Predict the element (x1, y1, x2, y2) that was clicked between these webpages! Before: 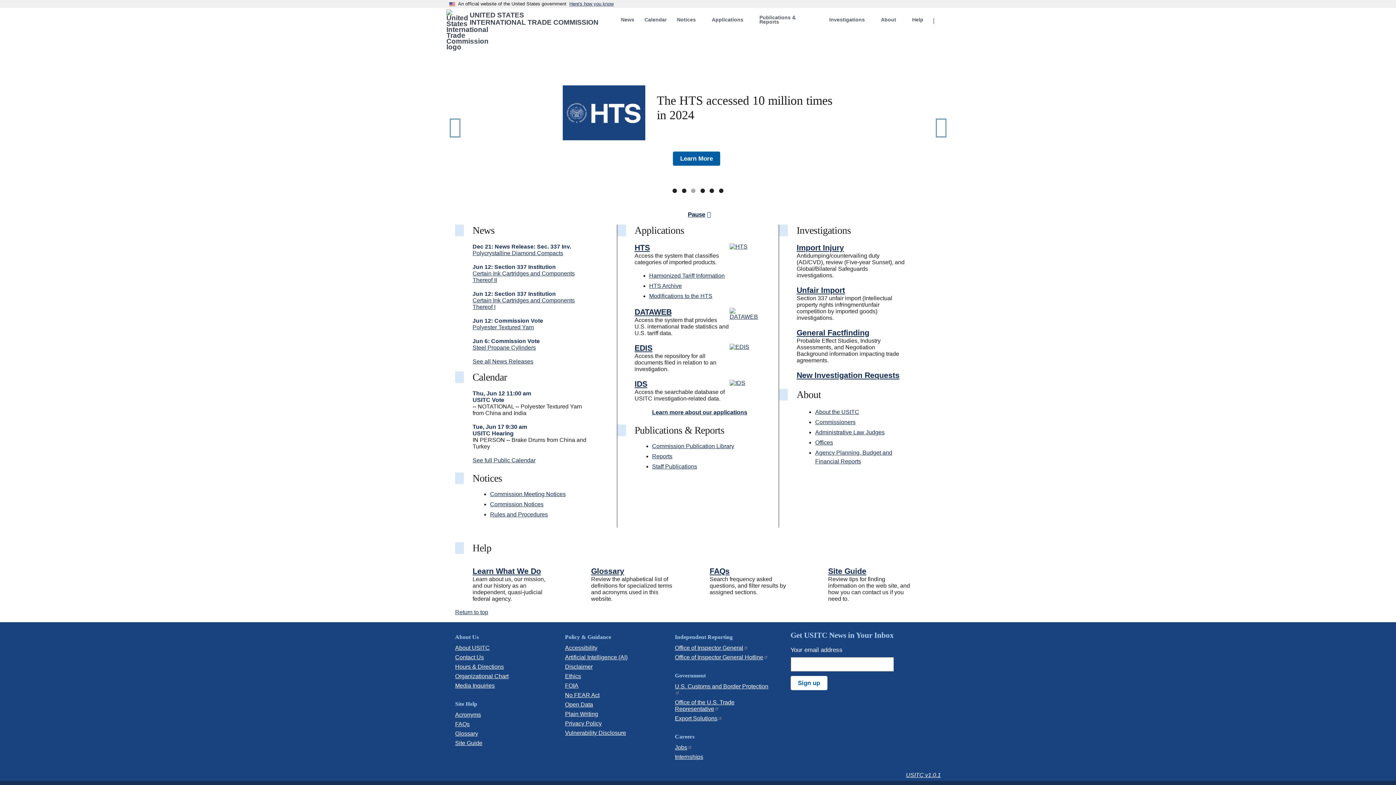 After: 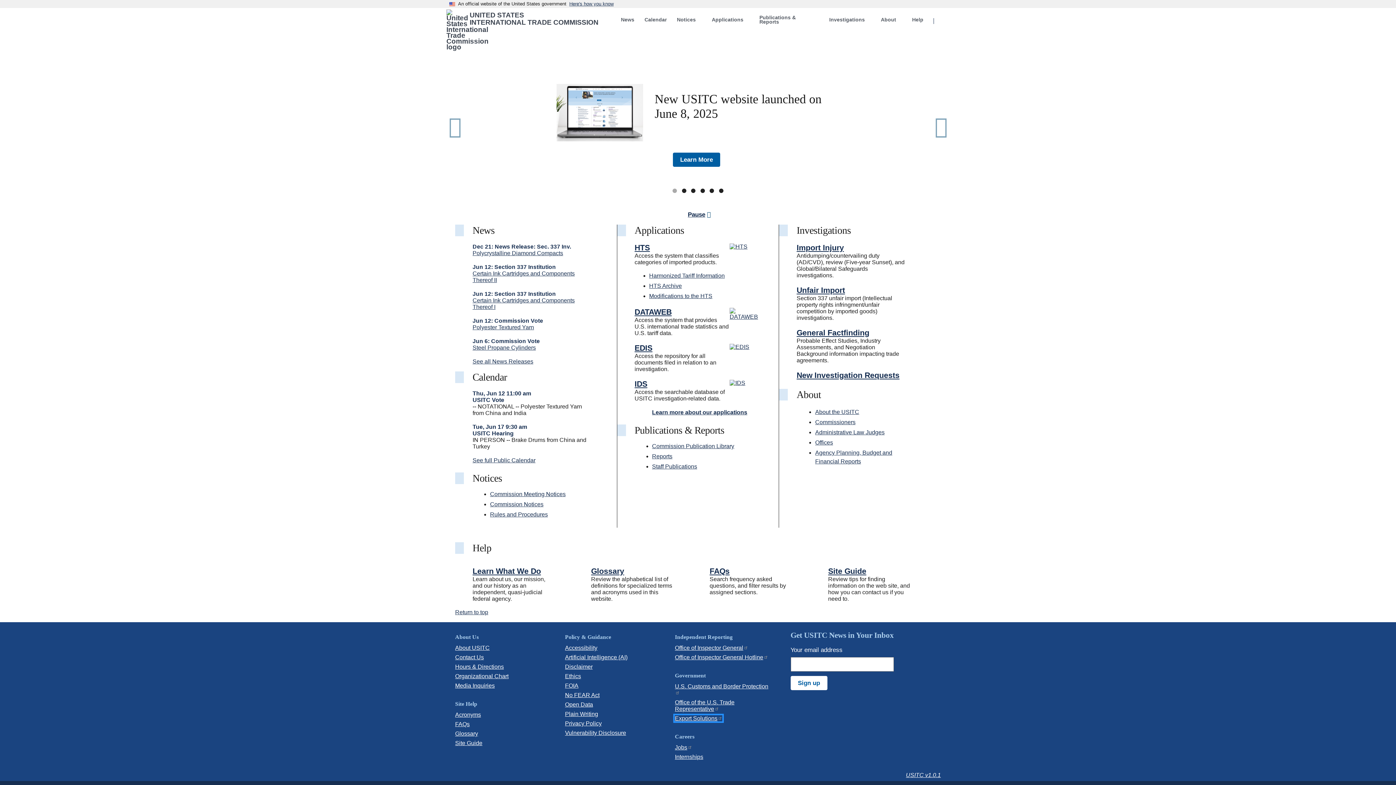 Action: label: Export Solutions bbox: (675, 715, 722, 721)